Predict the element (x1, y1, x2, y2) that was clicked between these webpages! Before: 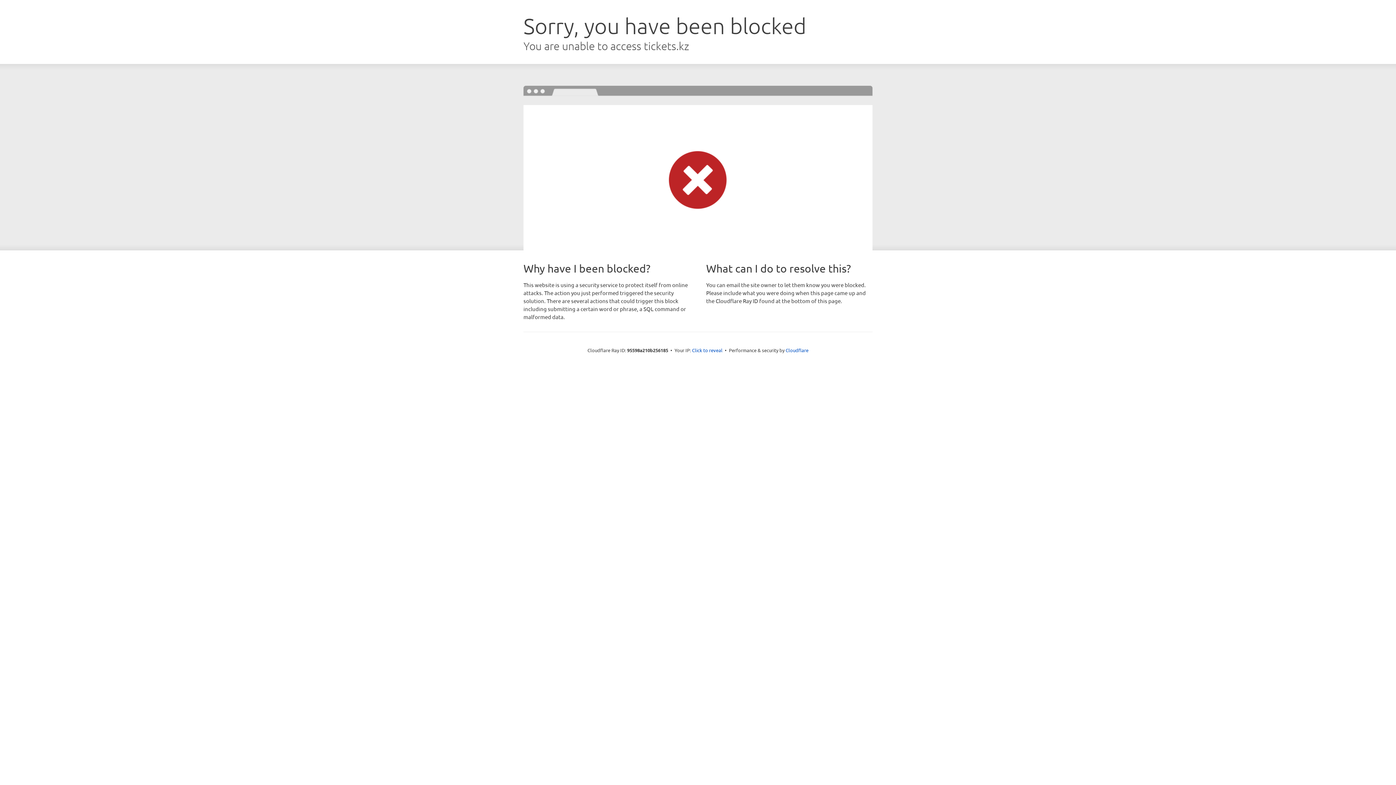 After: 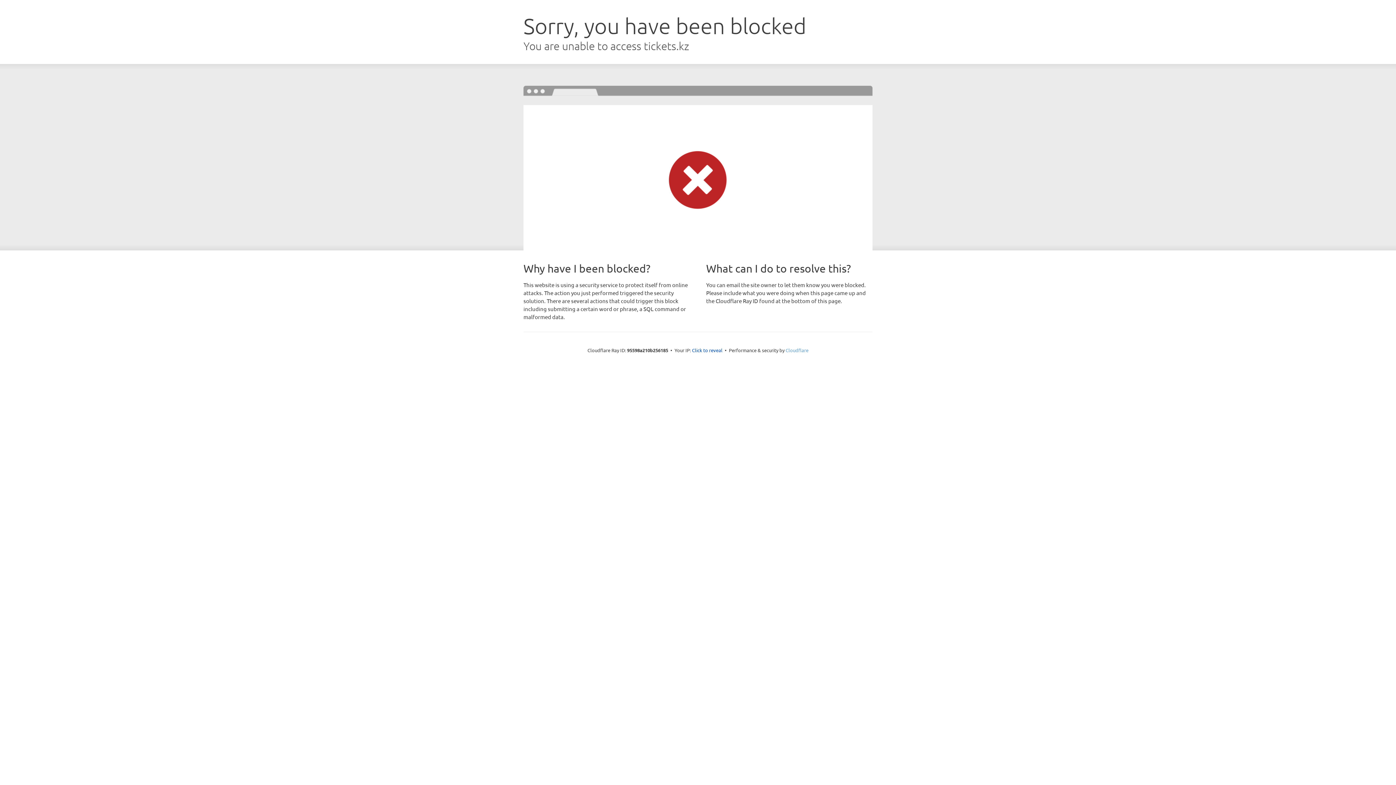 Action: bbox: (785, 347, 808, 353) label: Cloudflare